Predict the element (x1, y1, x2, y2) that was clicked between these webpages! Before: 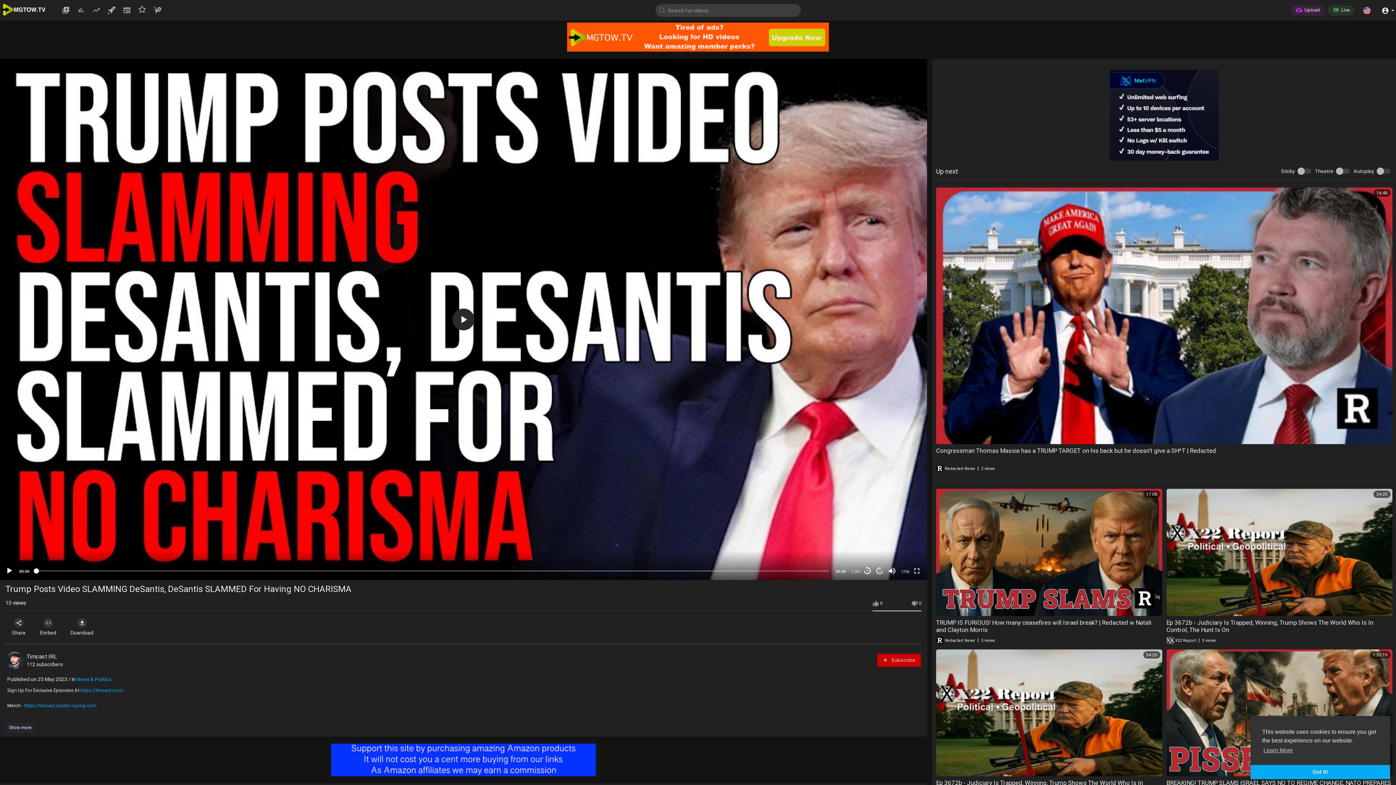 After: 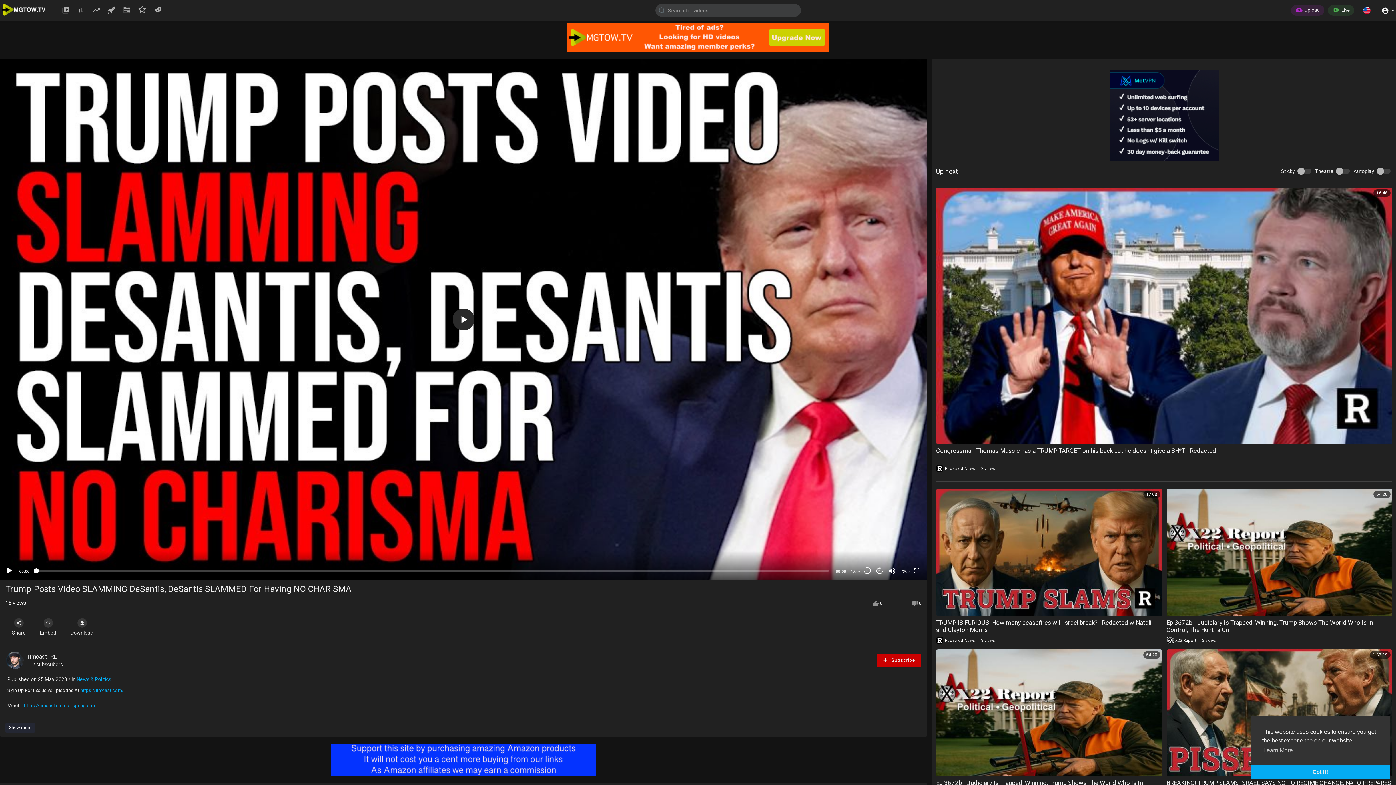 Action: bbox: (24, 703, 96, 708) label: https://timcast.creator-spring.com